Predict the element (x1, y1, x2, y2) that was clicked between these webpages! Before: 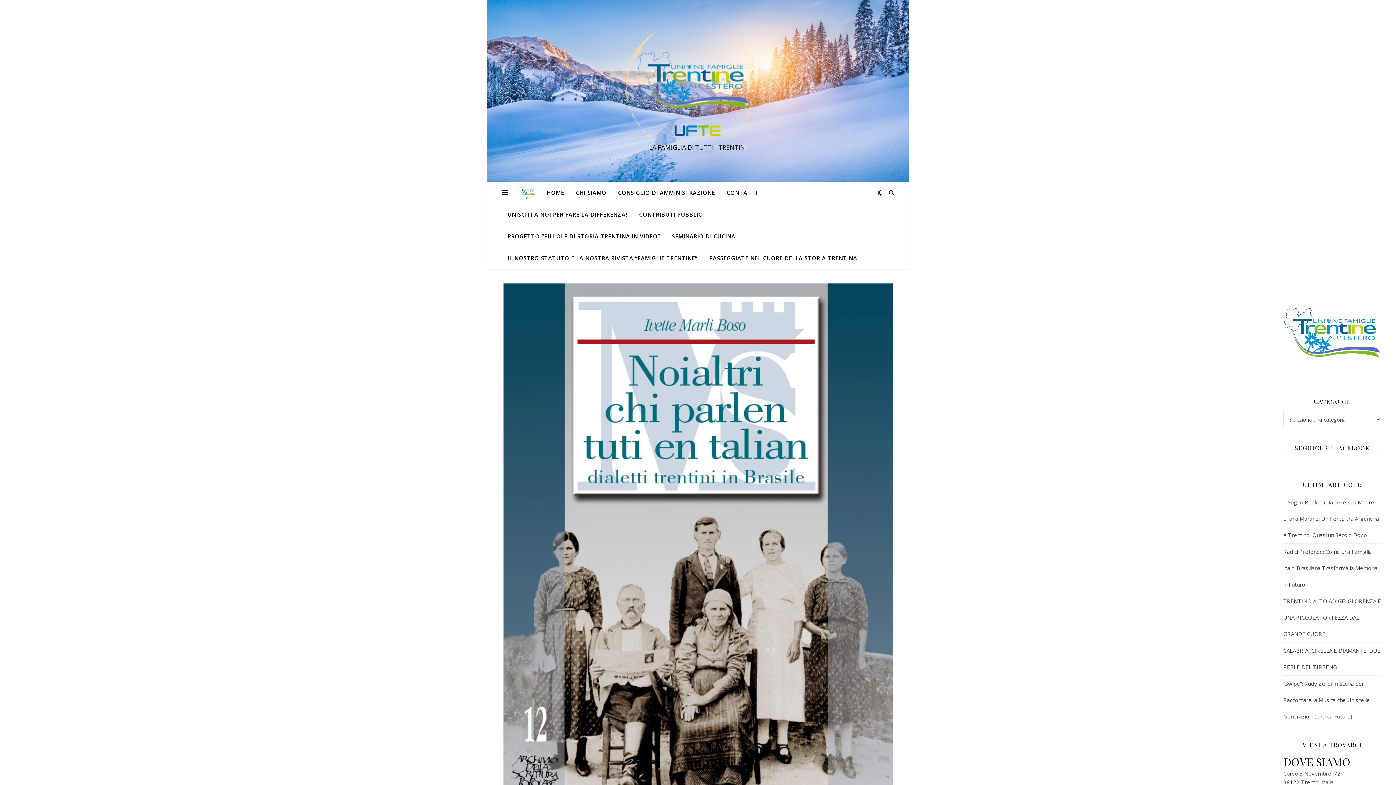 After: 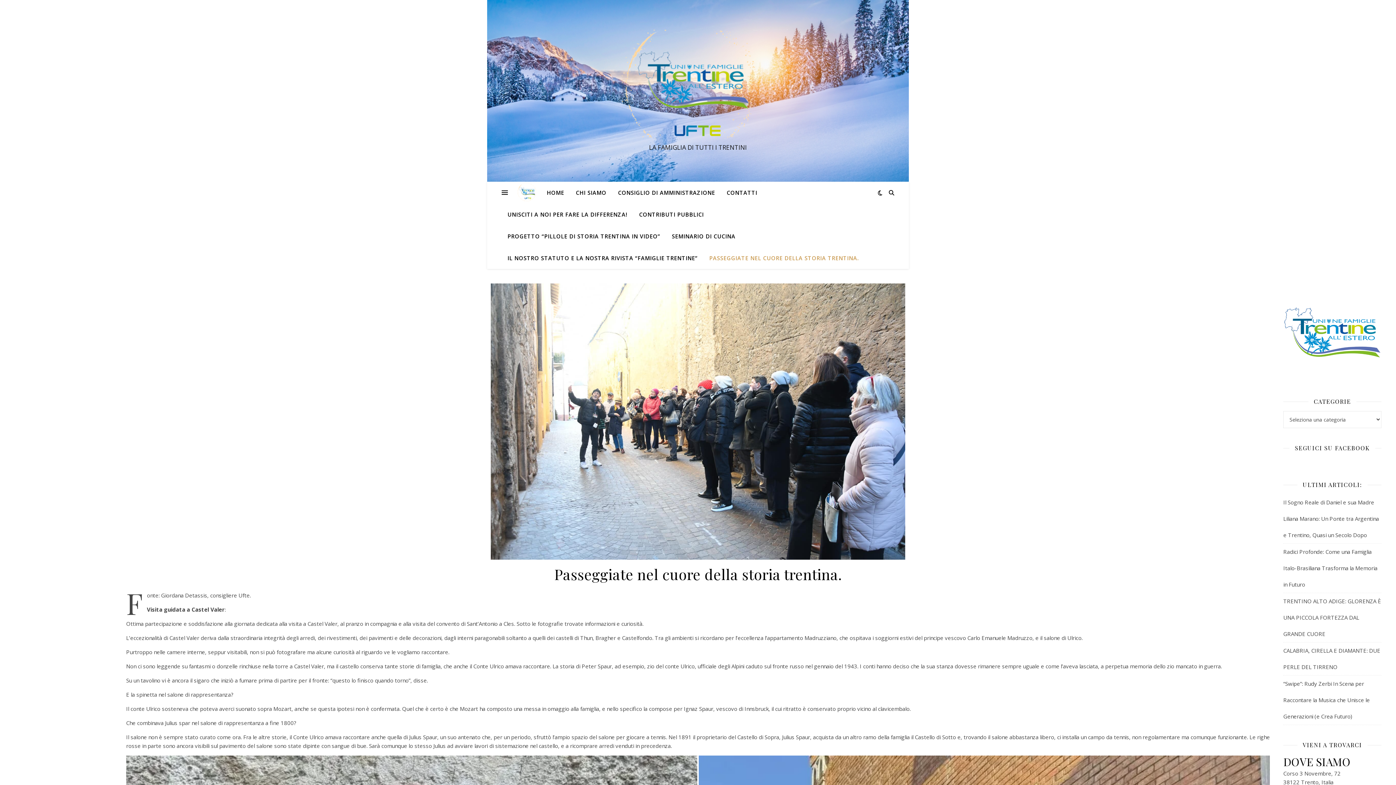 Action: bbox: (703, 247, 859, 269) label: PASSEGGIATE NEL CUORE DELLA STORIA TRENTINA.